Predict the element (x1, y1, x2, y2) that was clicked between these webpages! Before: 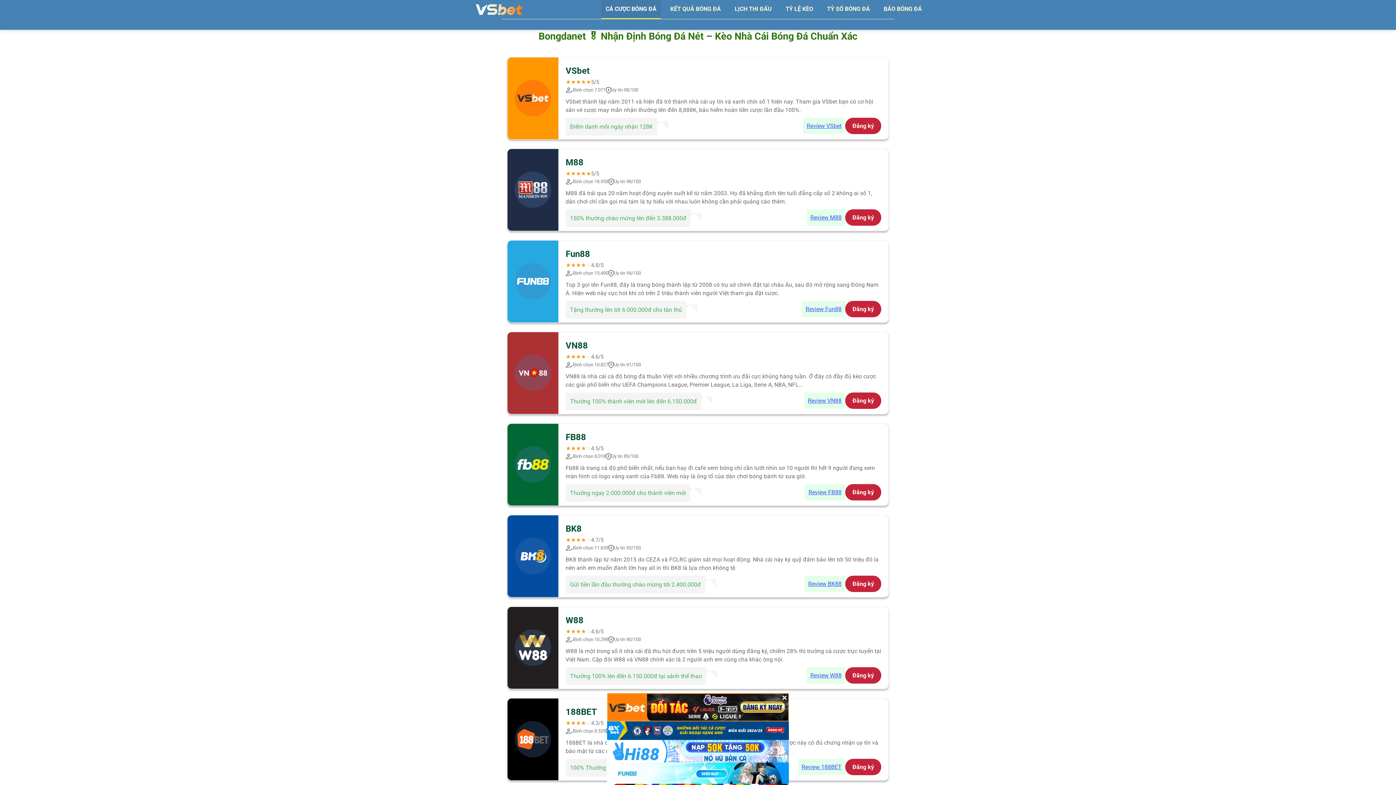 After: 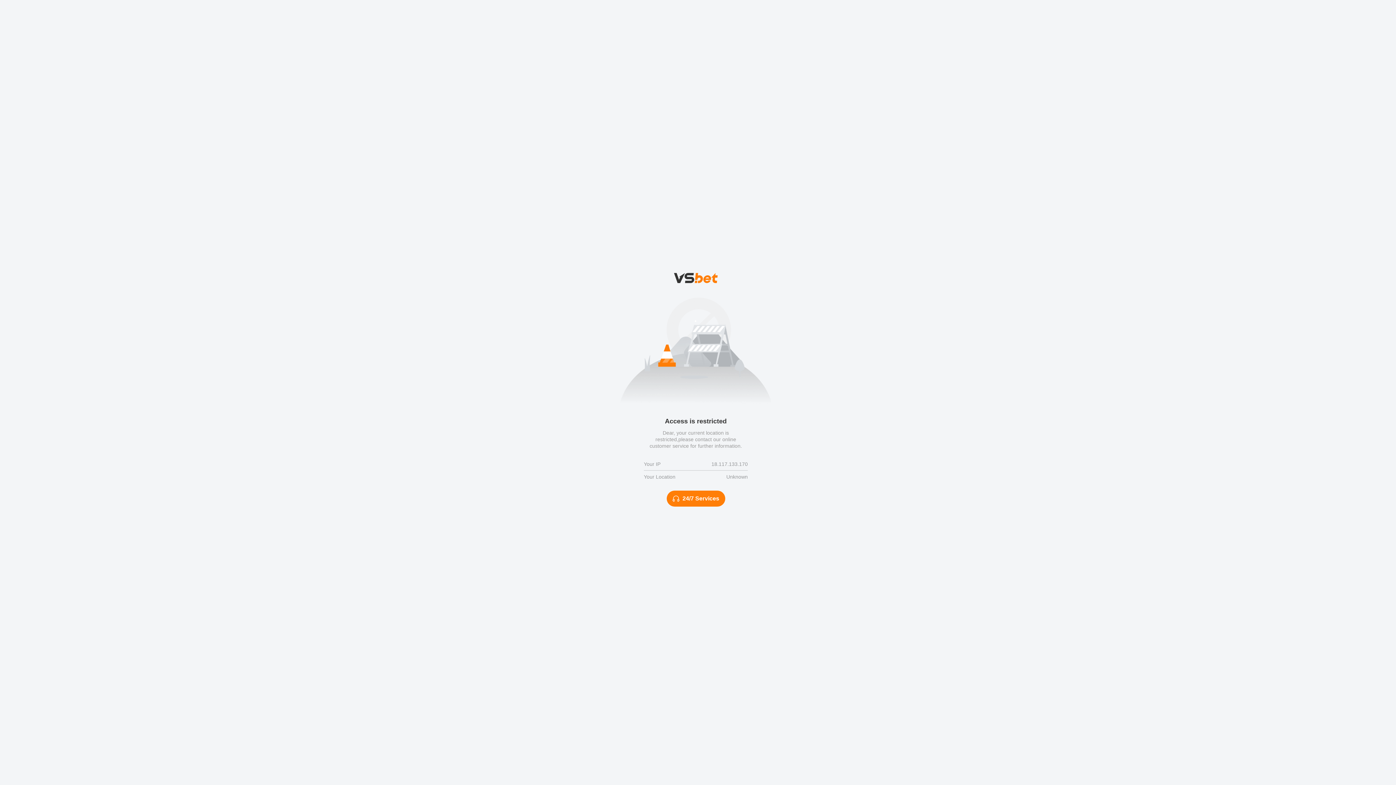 Action: bbox: (845, 117, 881, 134) label: Đăng ký